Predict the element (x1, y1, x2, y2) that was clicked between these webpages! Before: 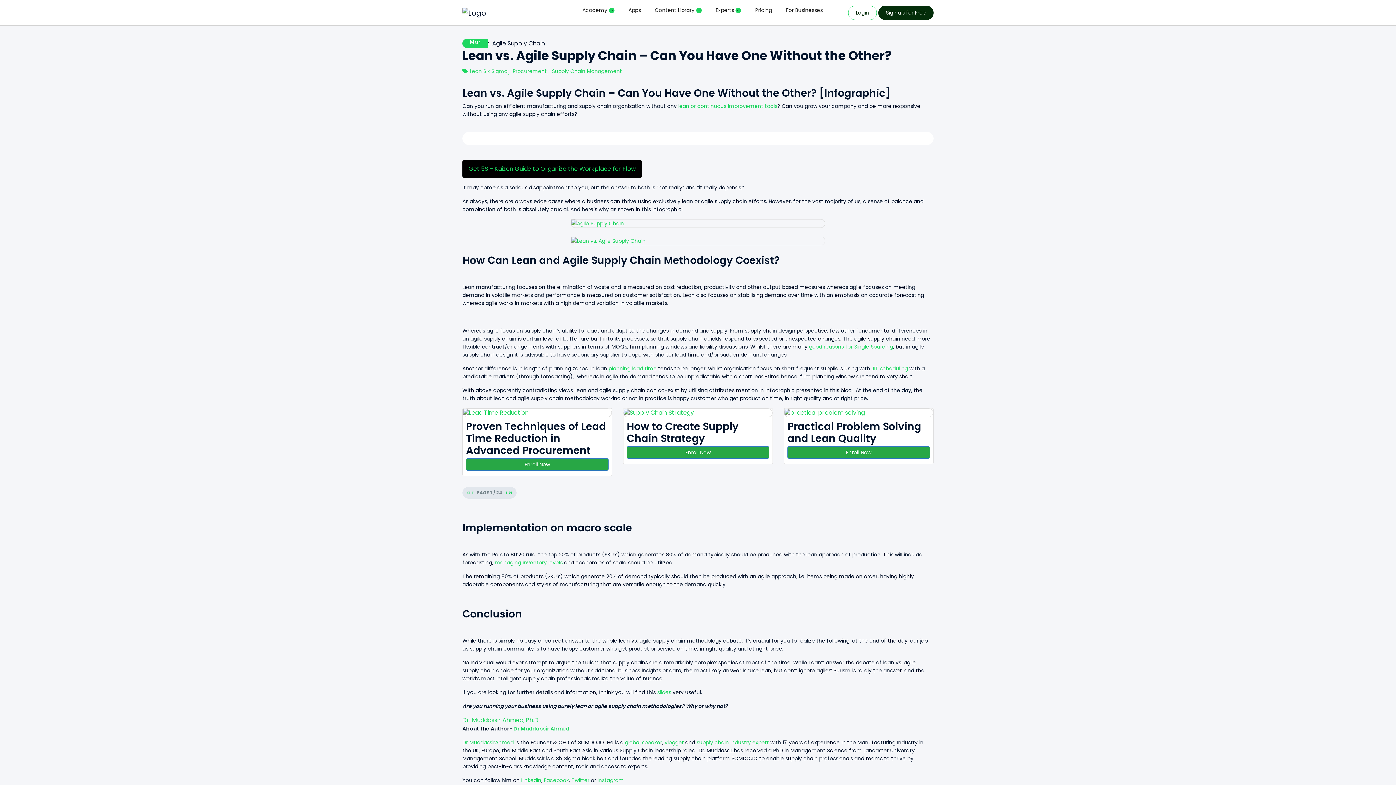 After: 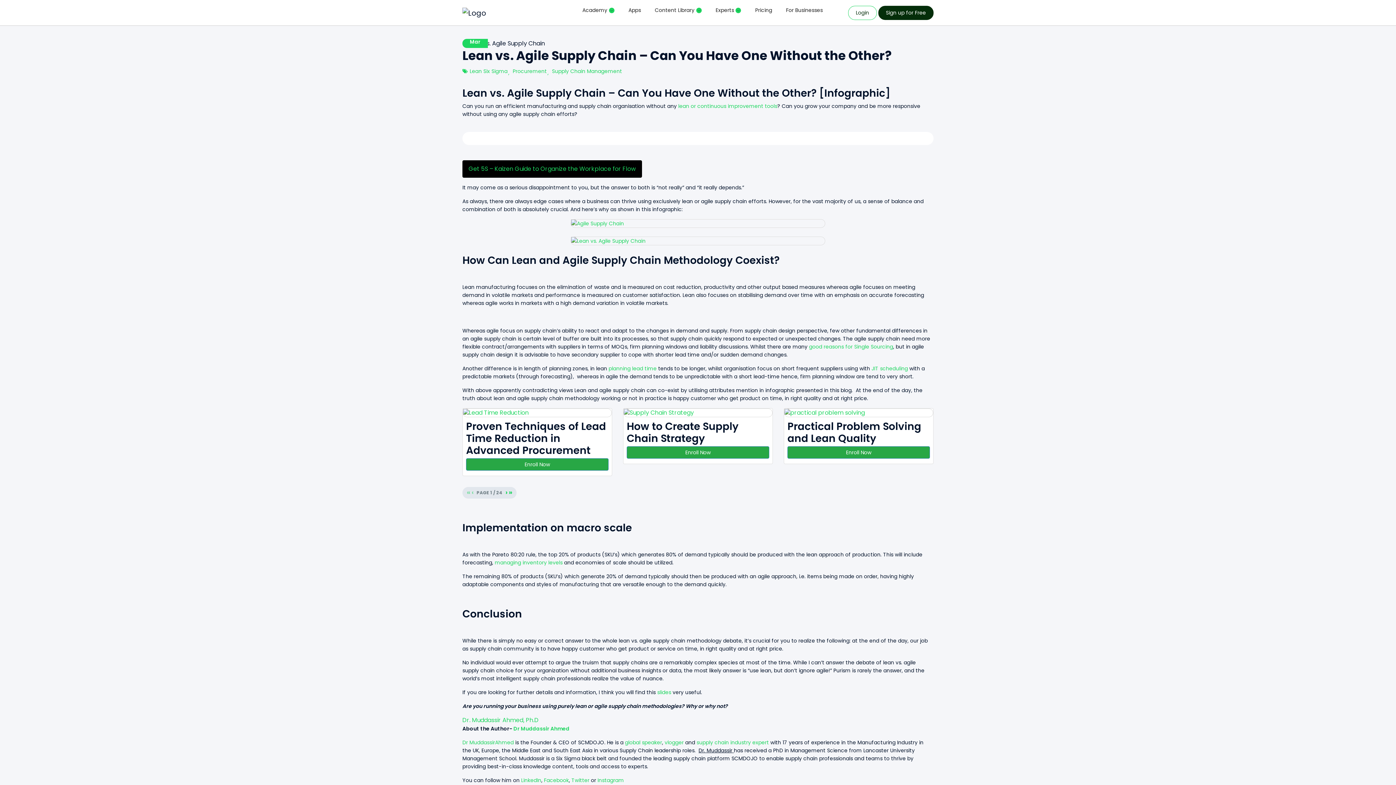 Action: bbox: (521, 776, 541, 784) label: LinkedIn